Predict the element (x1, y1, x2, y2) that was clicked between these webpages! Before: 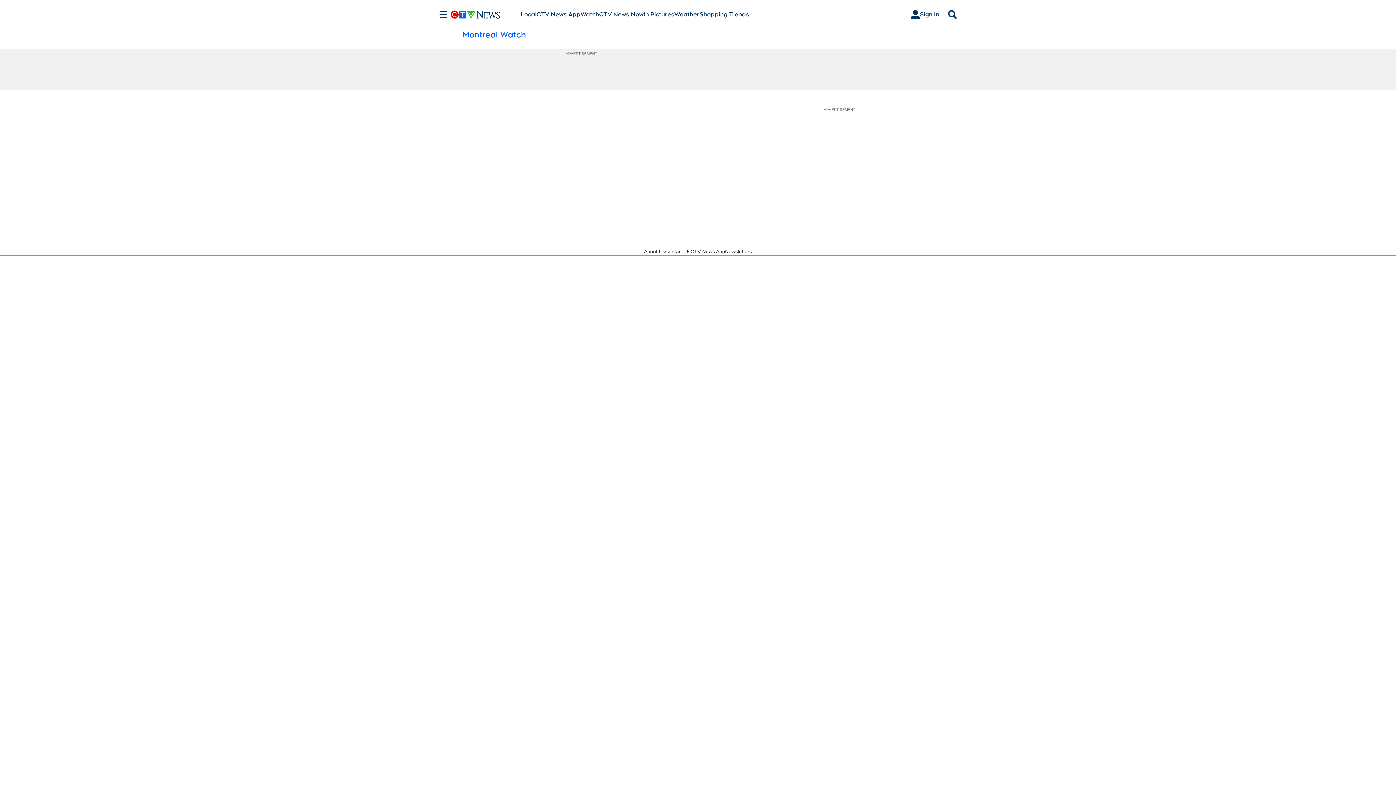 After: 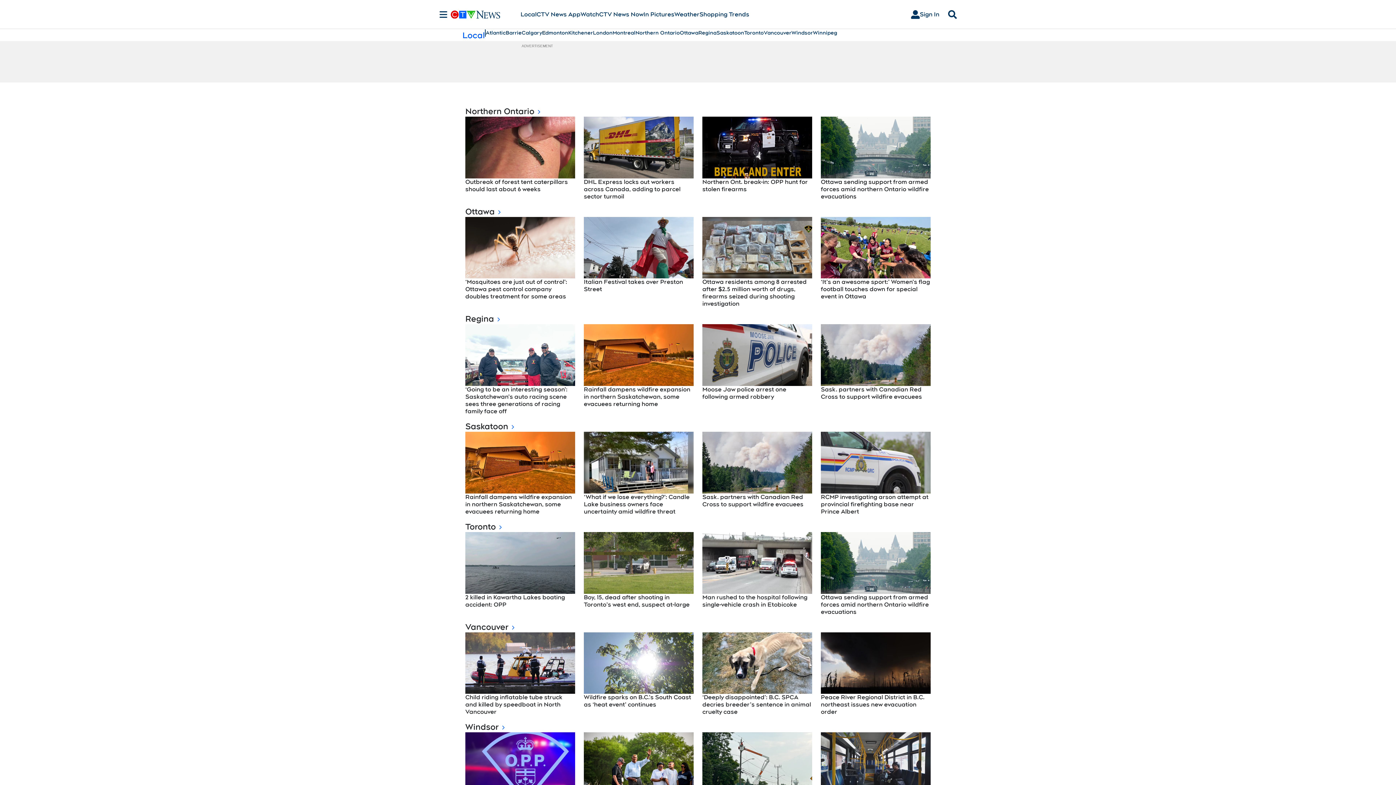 Action: label: Local bbox: (520, 10, 536, 18)